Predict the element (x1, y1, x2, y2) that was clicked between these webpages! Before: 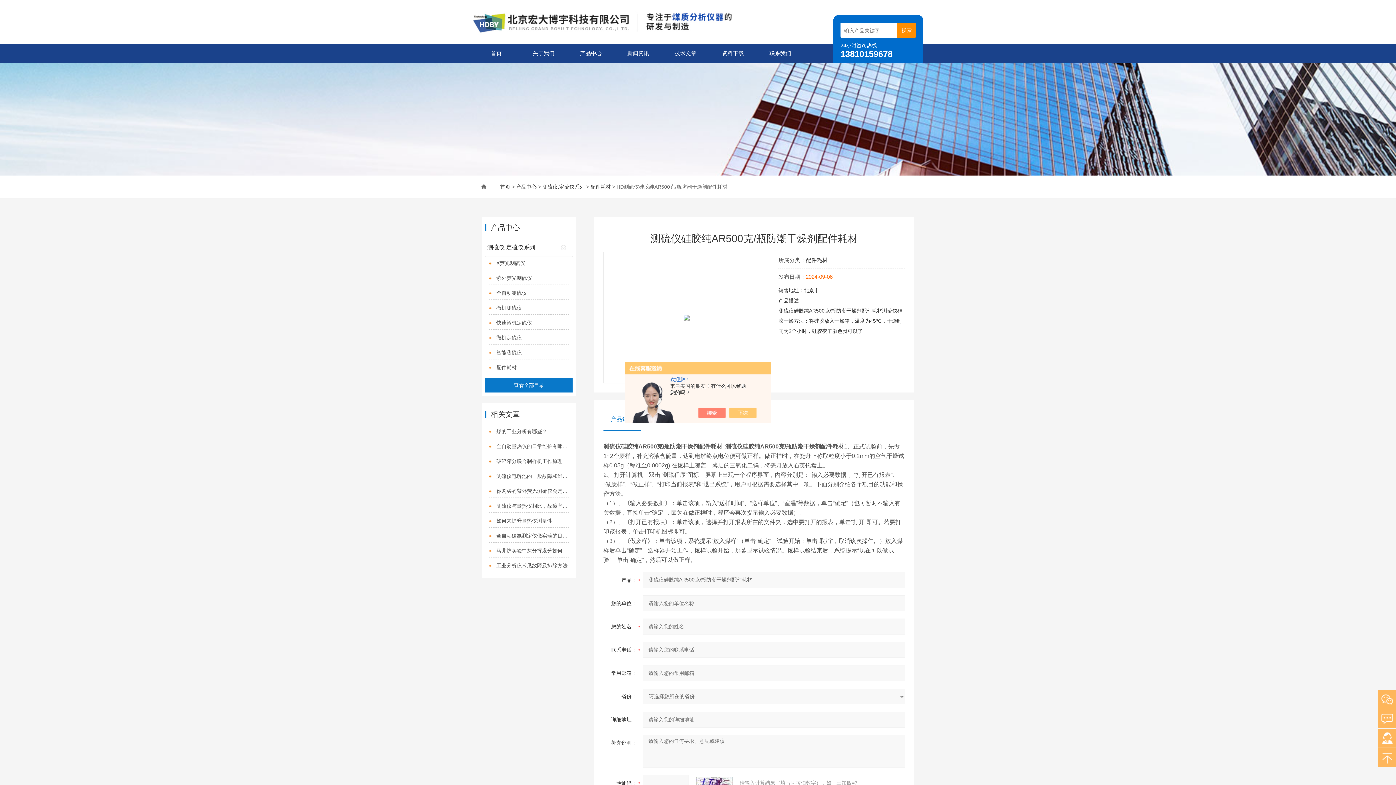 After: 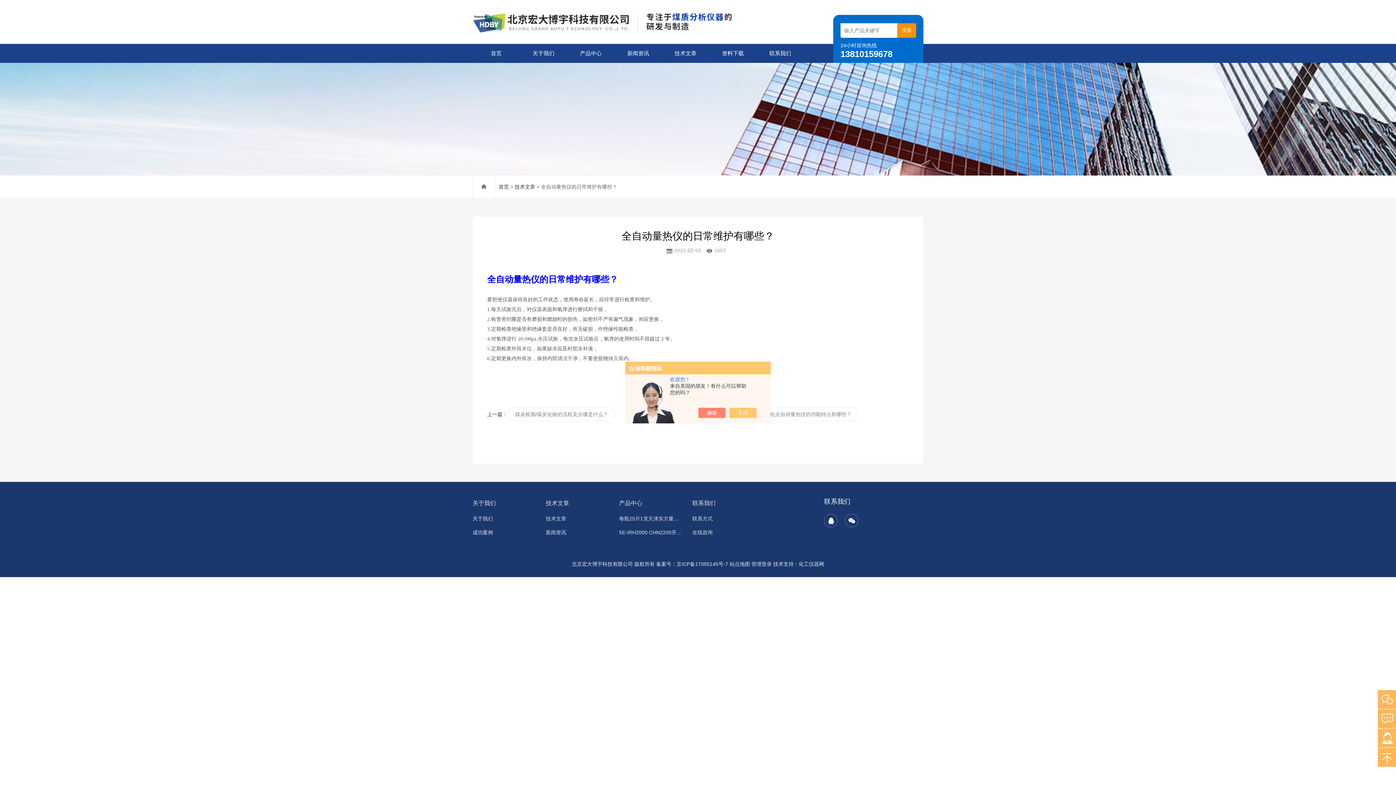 Action: label: 全自动量热仪的日常维护有哪些？ bbox: (489, 440, 568, 453)